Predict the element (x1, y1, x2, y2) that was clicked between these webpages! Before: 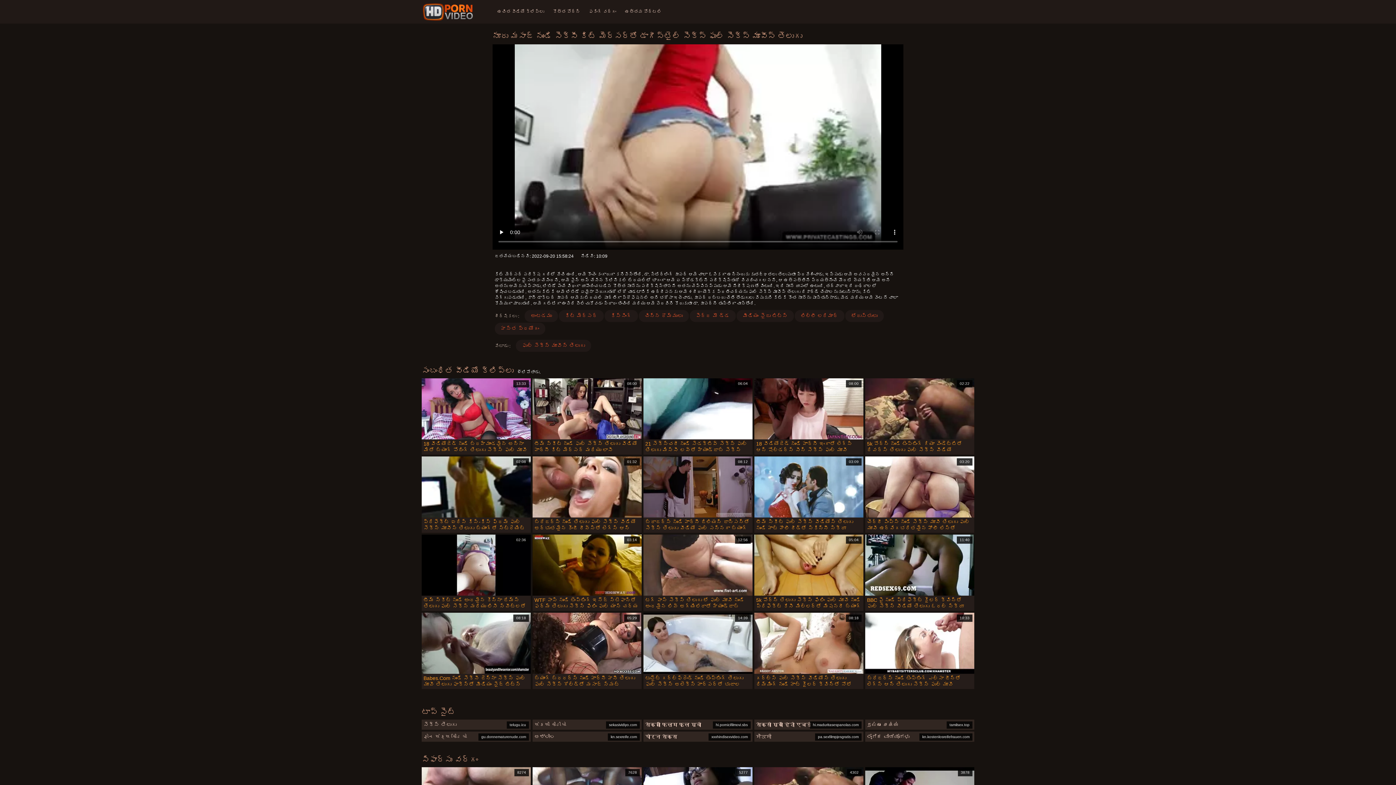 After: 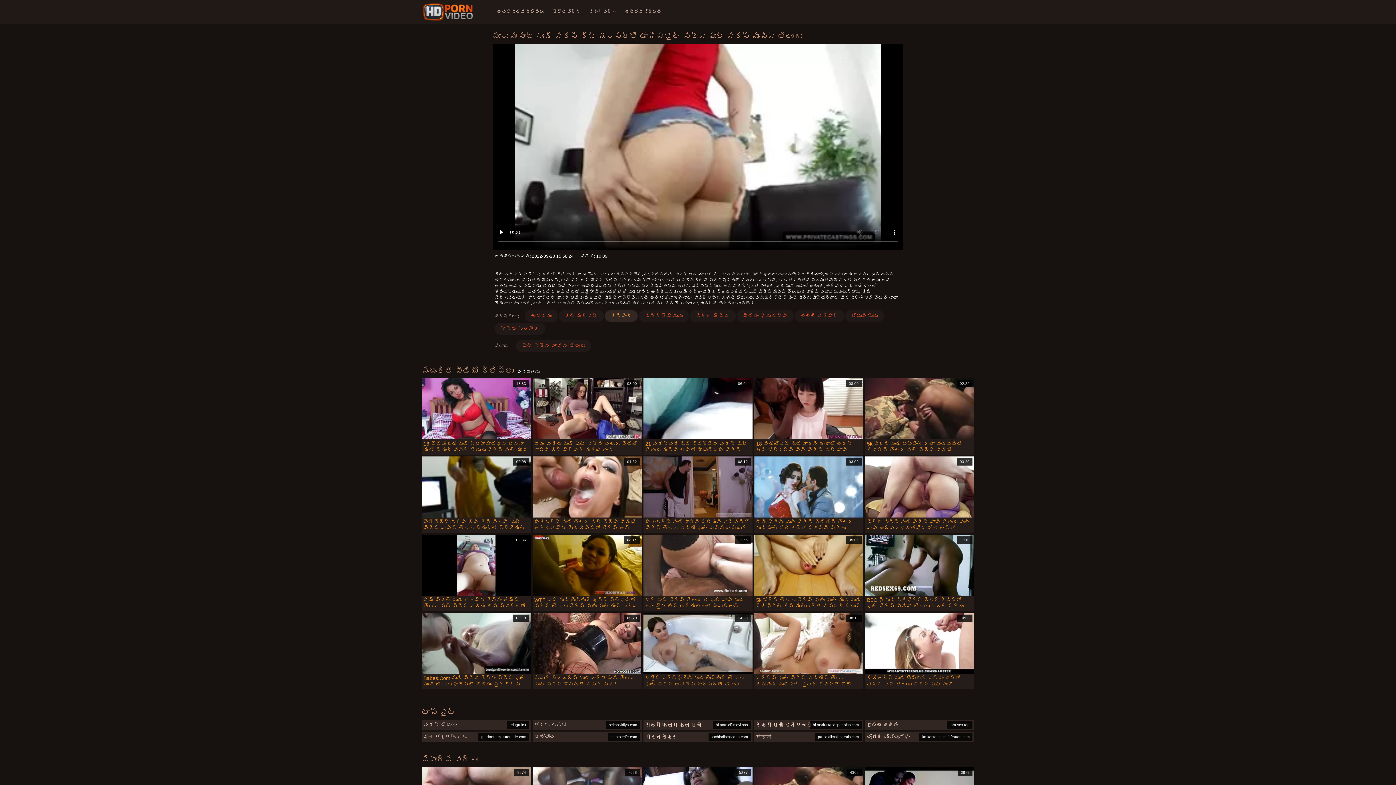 Action: bbox: (604, 310, 638, 322) label: కిస్సింగ్